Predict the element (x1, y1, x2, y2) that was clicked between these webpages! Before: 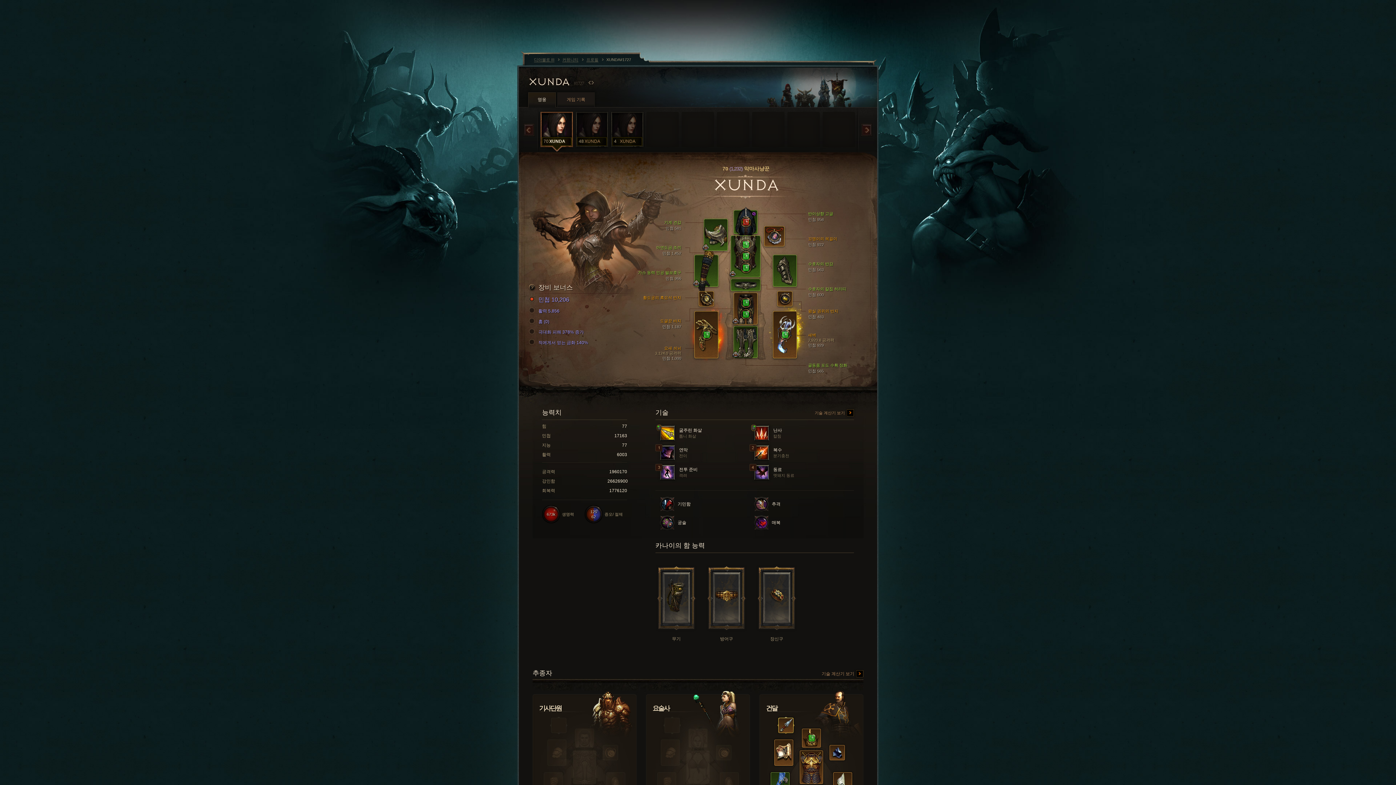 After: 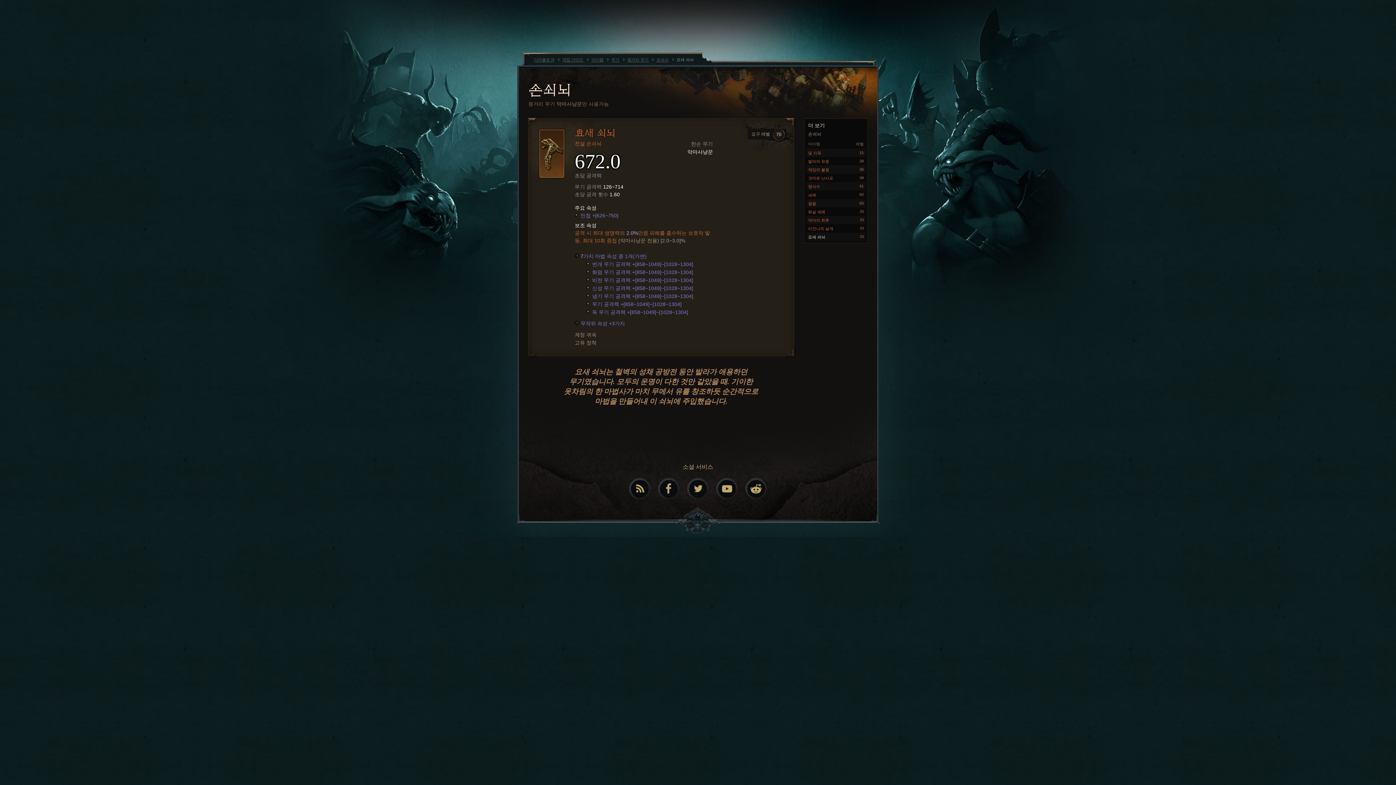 Action: label: 요새 쇠뇌
3,124.0 공격력
민첩 1,000 bbox: (613, 345, 681, 360)